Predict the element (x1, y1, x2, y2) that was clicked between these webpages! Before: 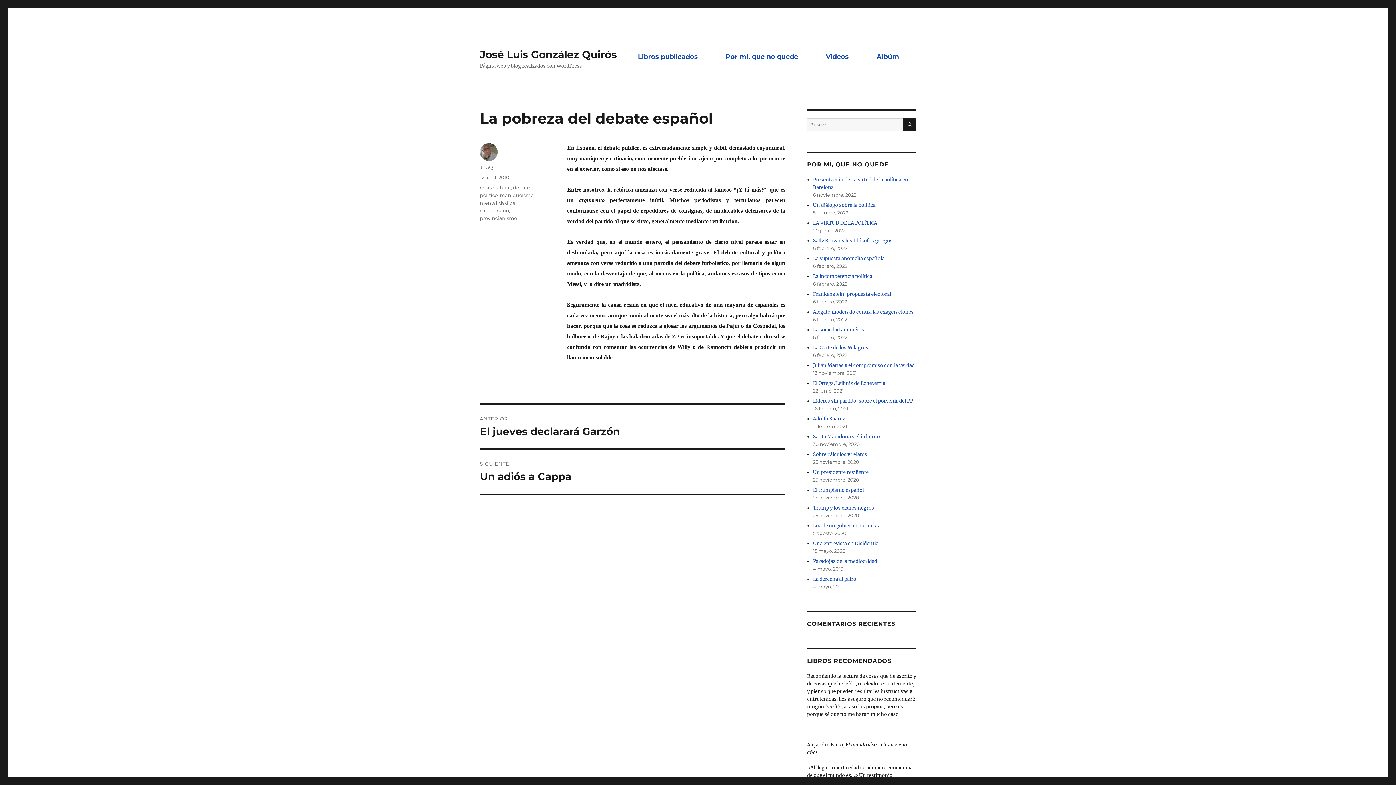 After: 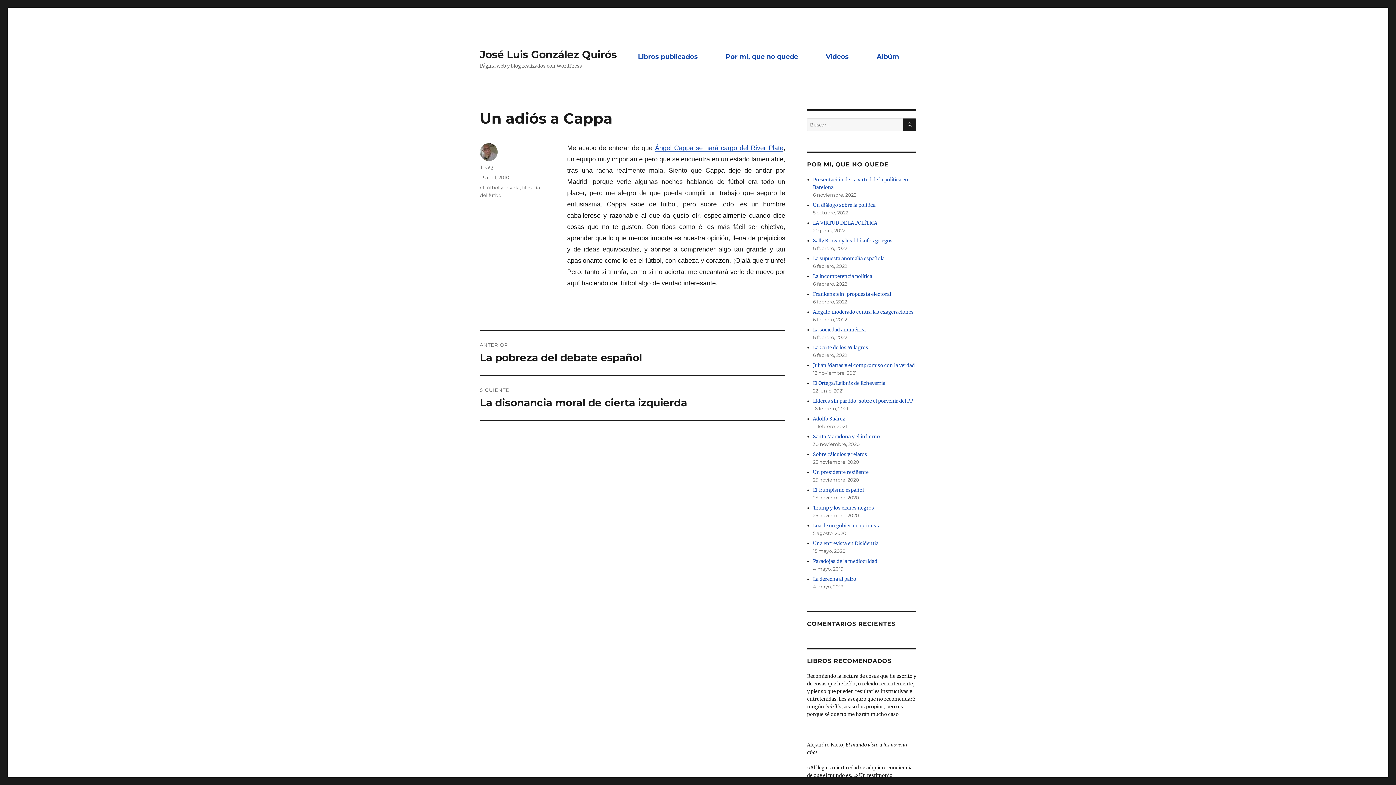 Action: bbox: (480, 450, 785, 493) label: SIGUIENTE
Entrada siguiente:
Un adiós a Cappa